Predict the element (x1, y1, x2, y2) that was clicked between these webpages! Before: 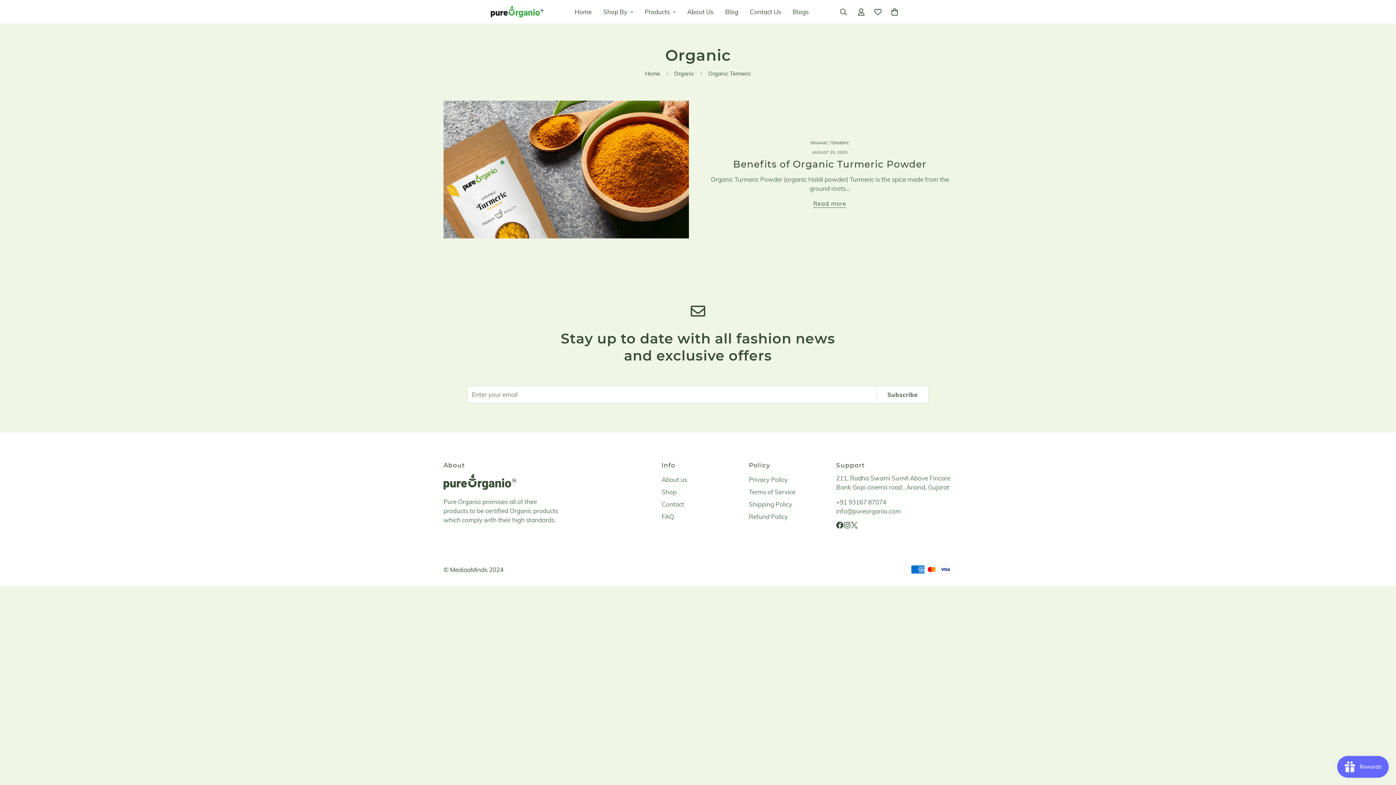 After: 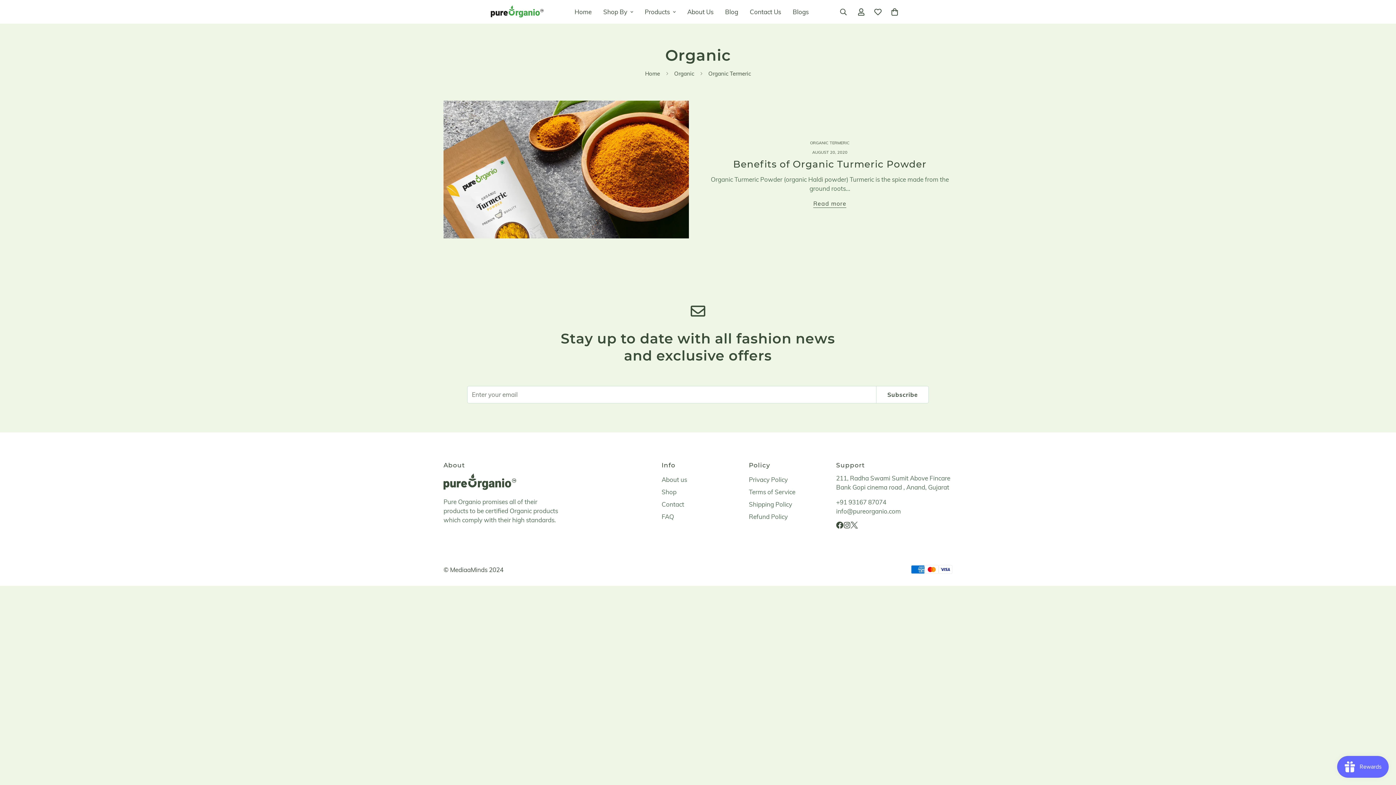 Action: label: info@pureorganio.com bbox: (836, 507, 952, 516)